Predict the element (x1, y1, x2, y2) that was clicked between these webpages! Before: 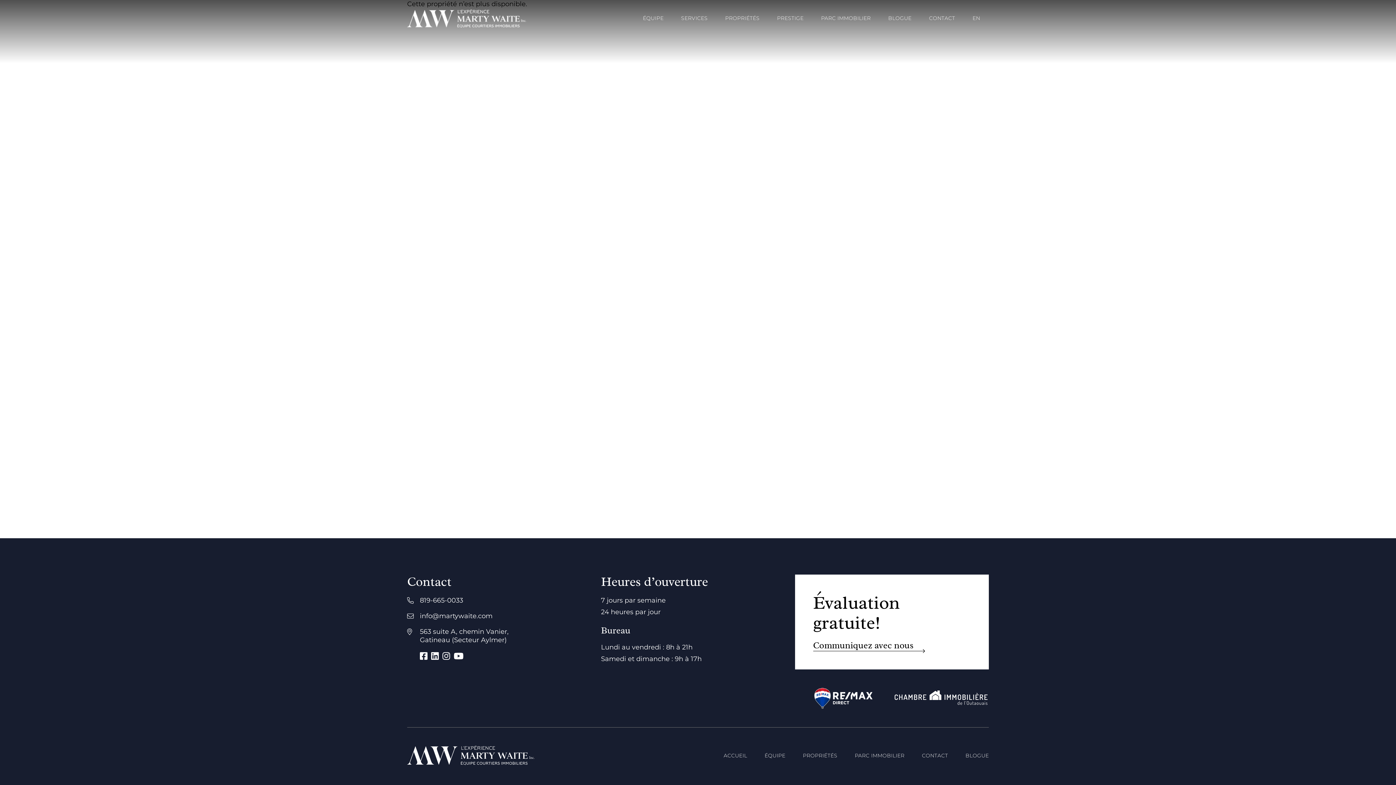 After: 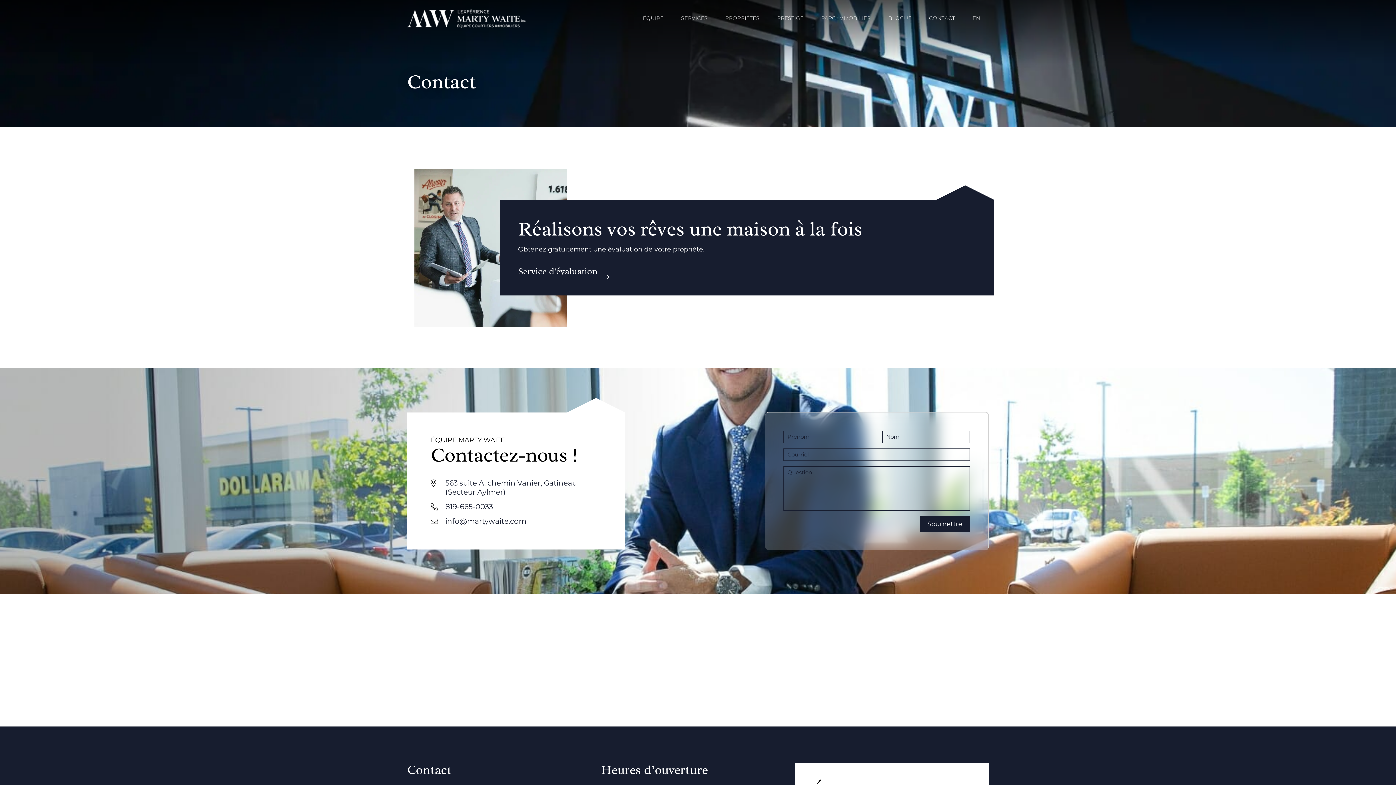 Action: label: CONTACT bbox: (913, 752, 956, 759)